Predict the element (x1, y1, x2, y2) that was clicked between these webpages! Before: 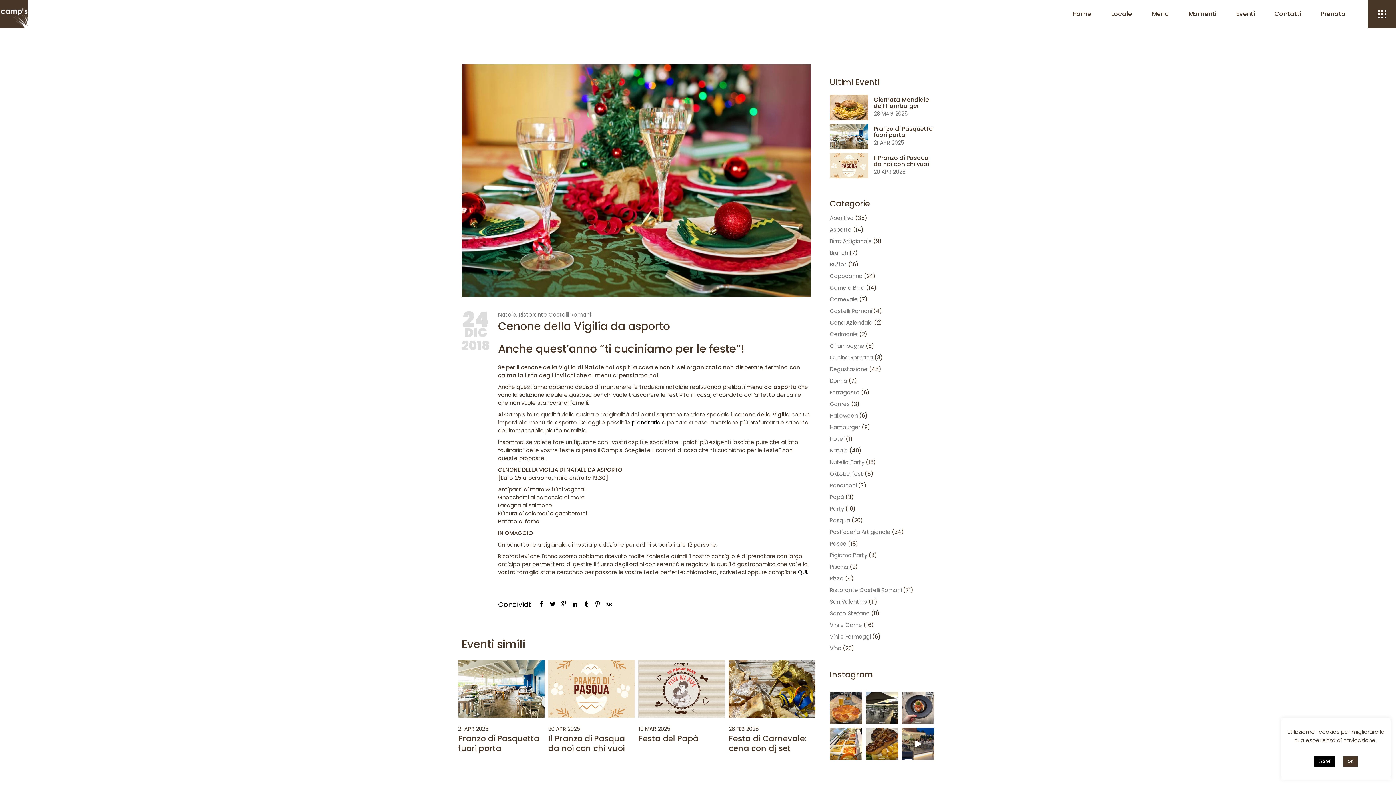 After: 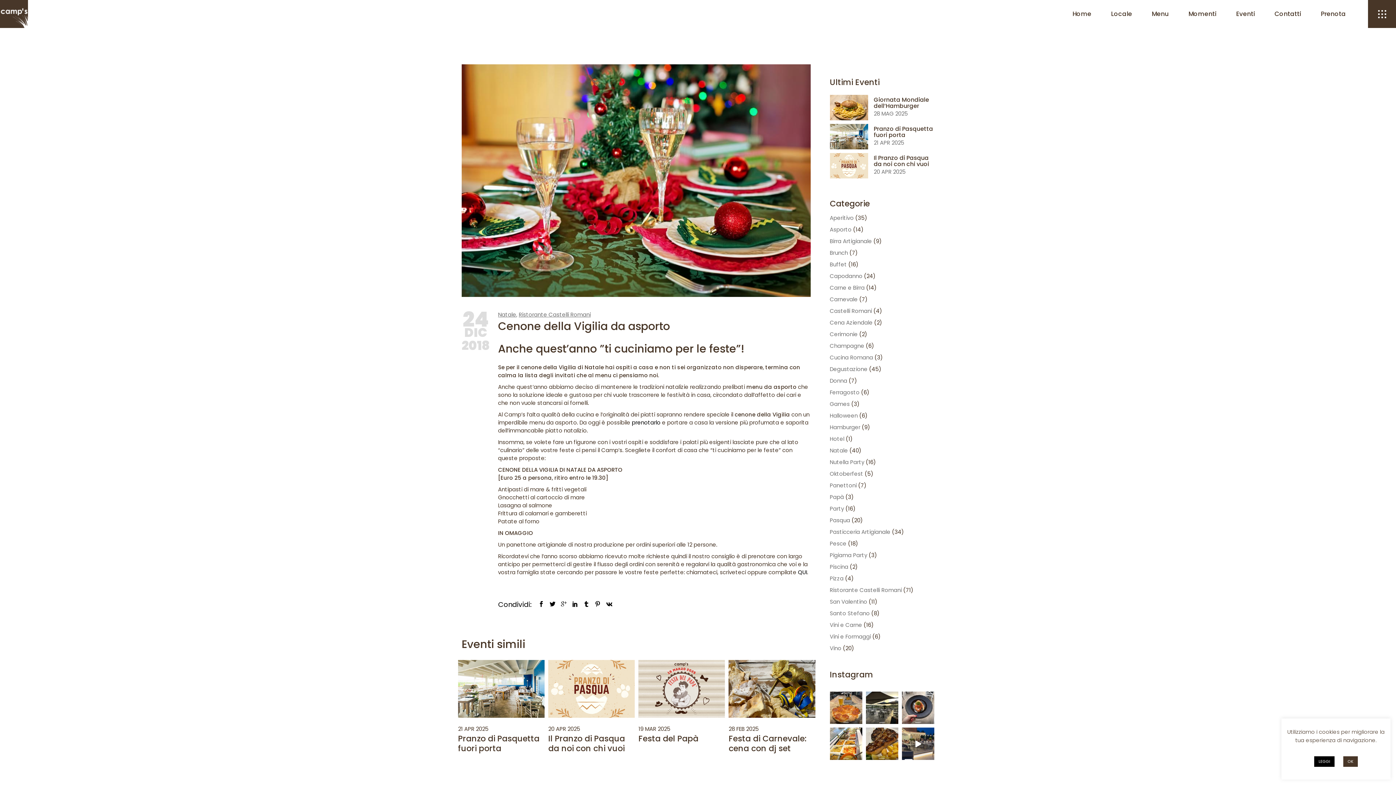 Action: bbox: (1314, 756, 1334, 767) label: LEGGI